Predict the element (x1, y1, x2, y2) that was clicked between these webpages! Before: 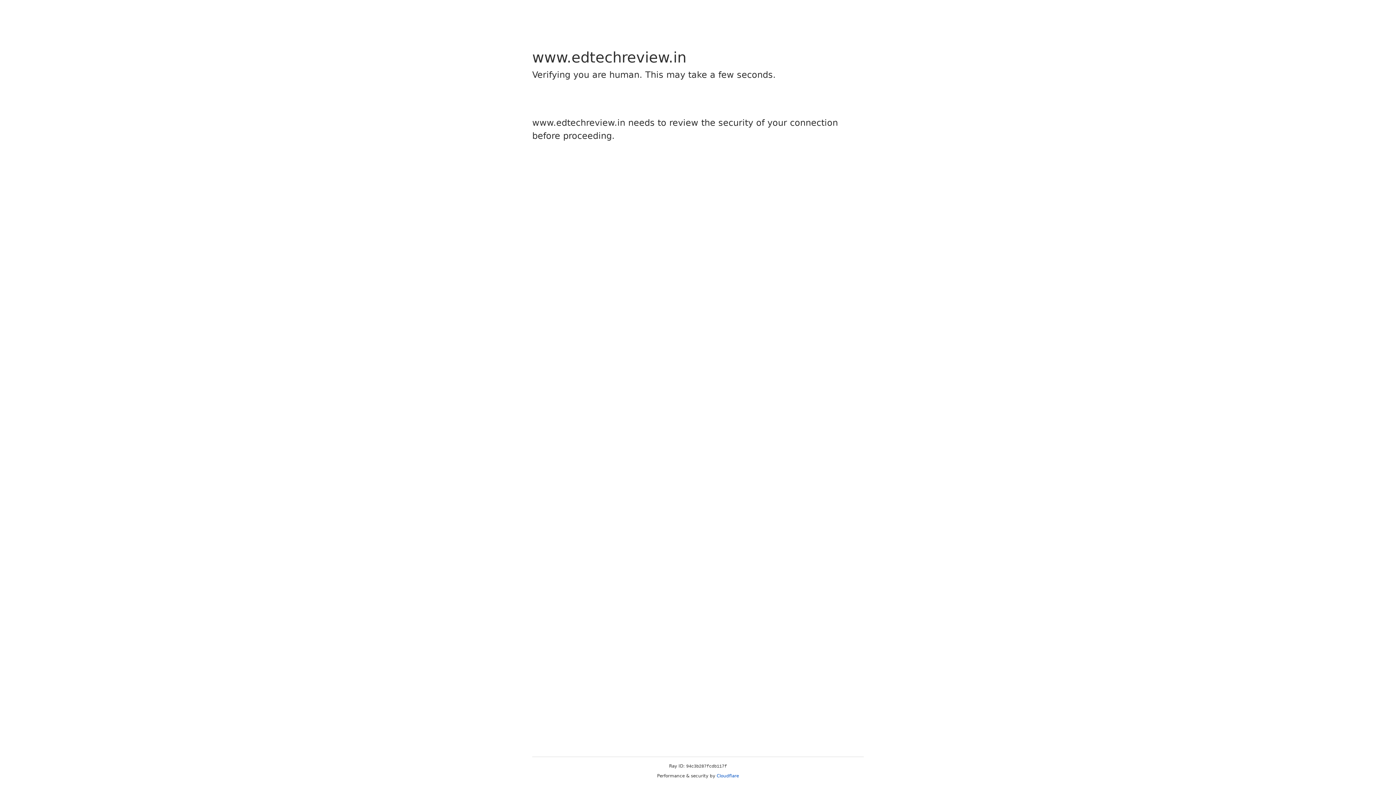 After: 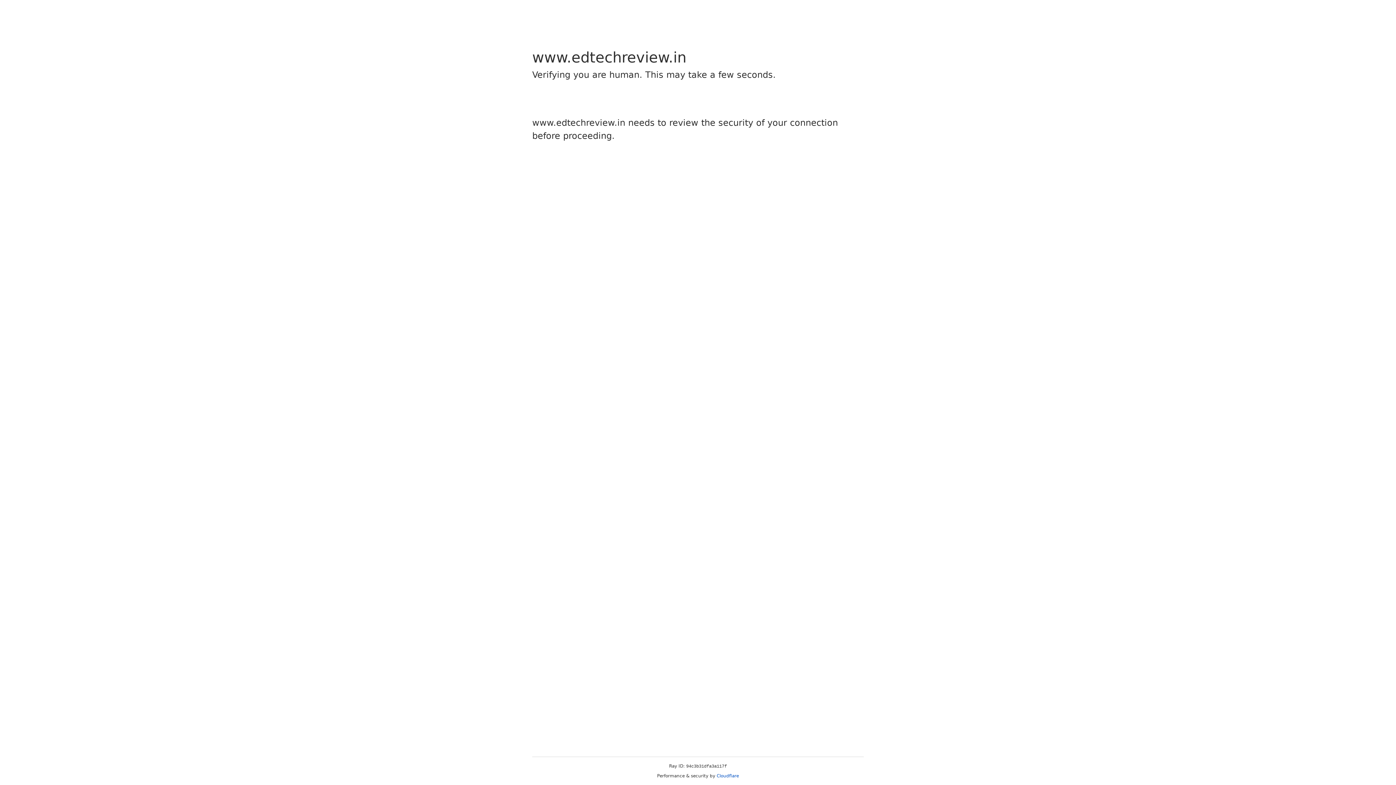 Action: label: Cloudflare bbox: (716, 773, 739, 778)